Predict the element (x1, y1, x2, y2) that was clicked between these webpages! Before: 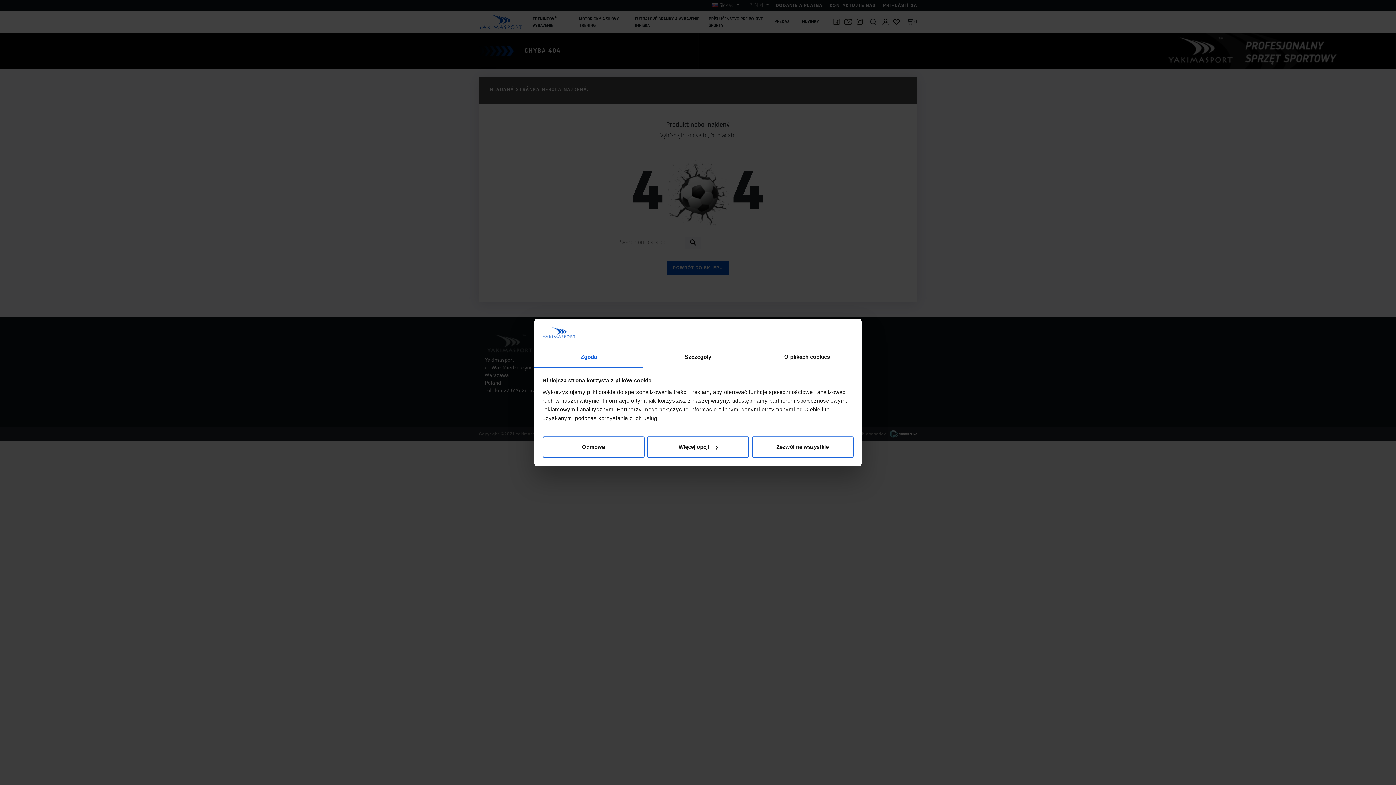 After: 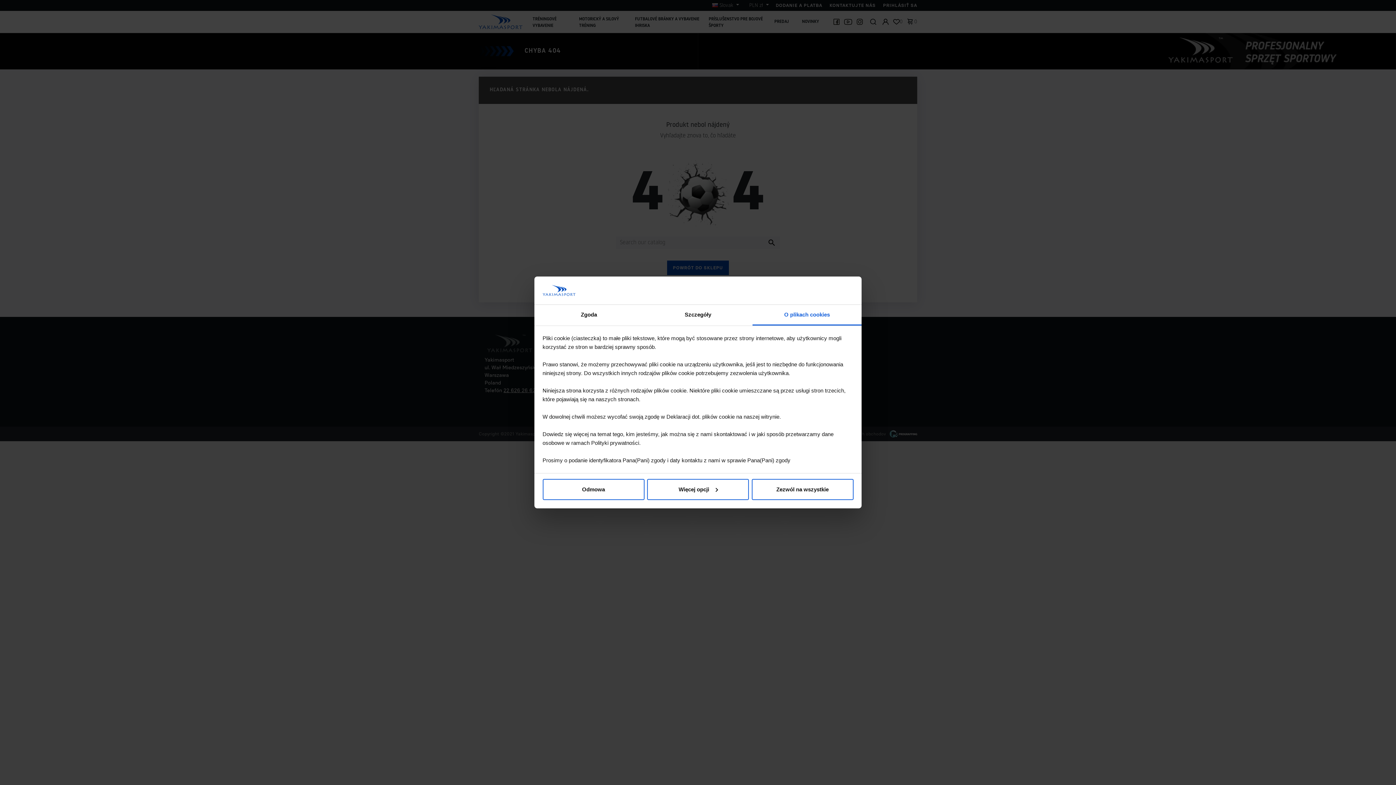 Action: label: O plikach cookies bbox: (752, 347, 861, 367)